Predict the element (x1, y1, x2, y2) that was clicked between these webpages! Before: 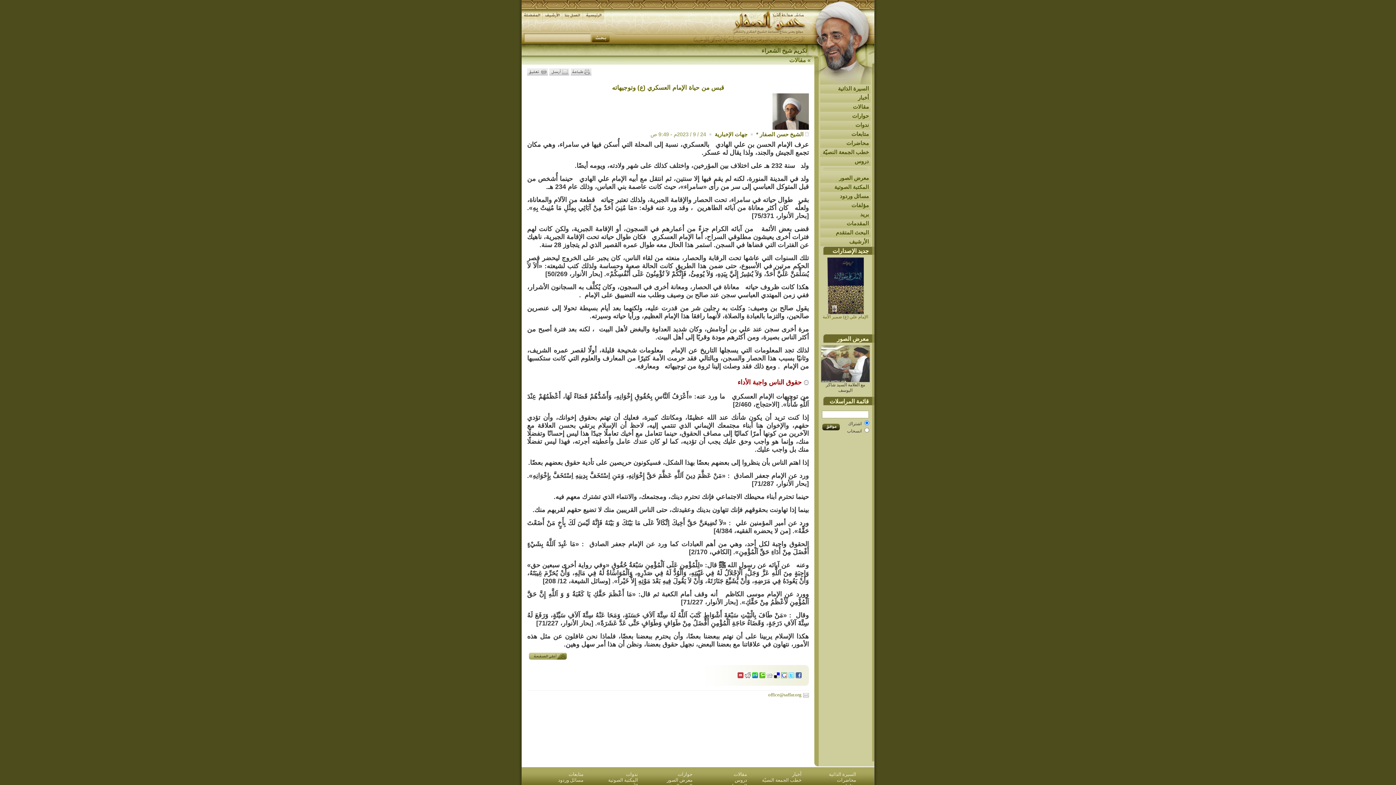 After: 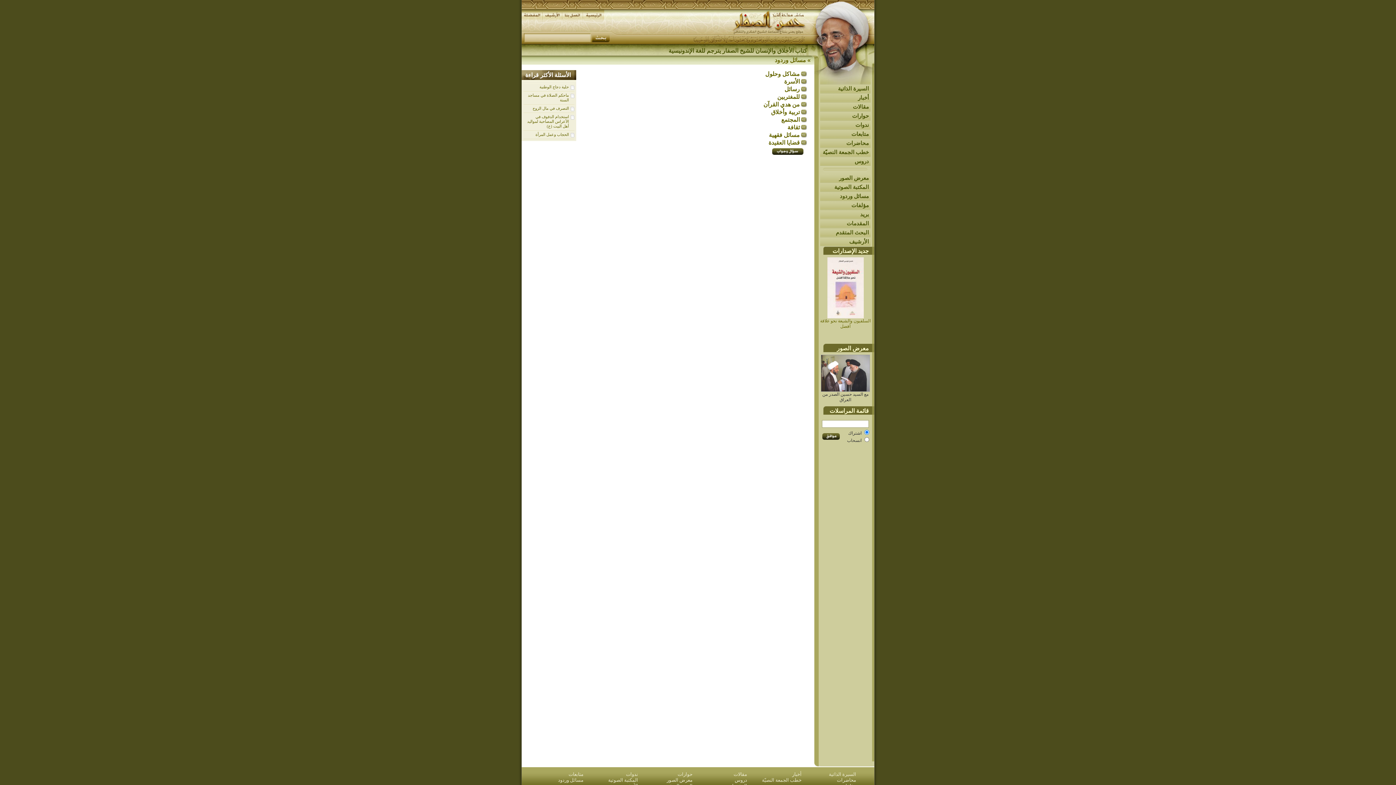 Action: label: مسائل وردود bbox: (814, 192, 874, 200)